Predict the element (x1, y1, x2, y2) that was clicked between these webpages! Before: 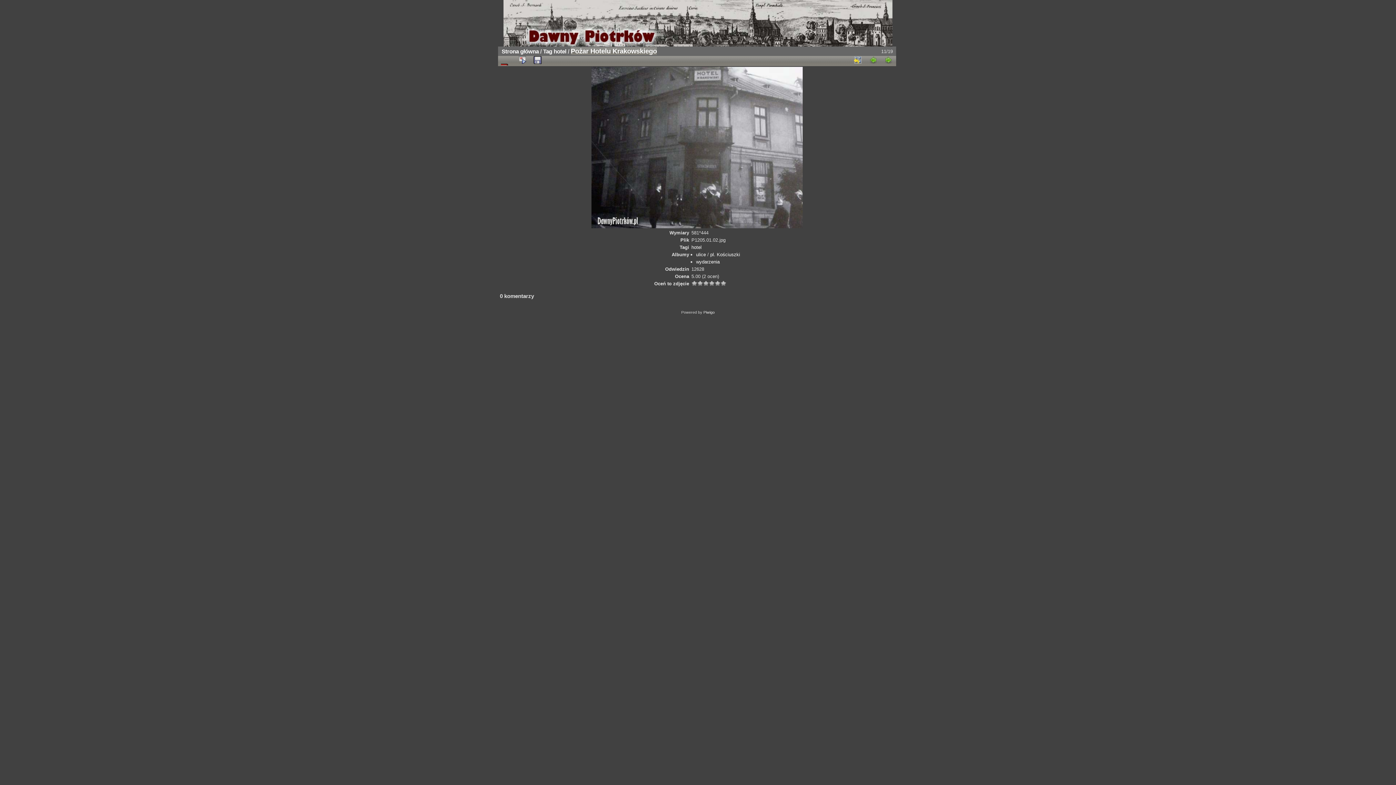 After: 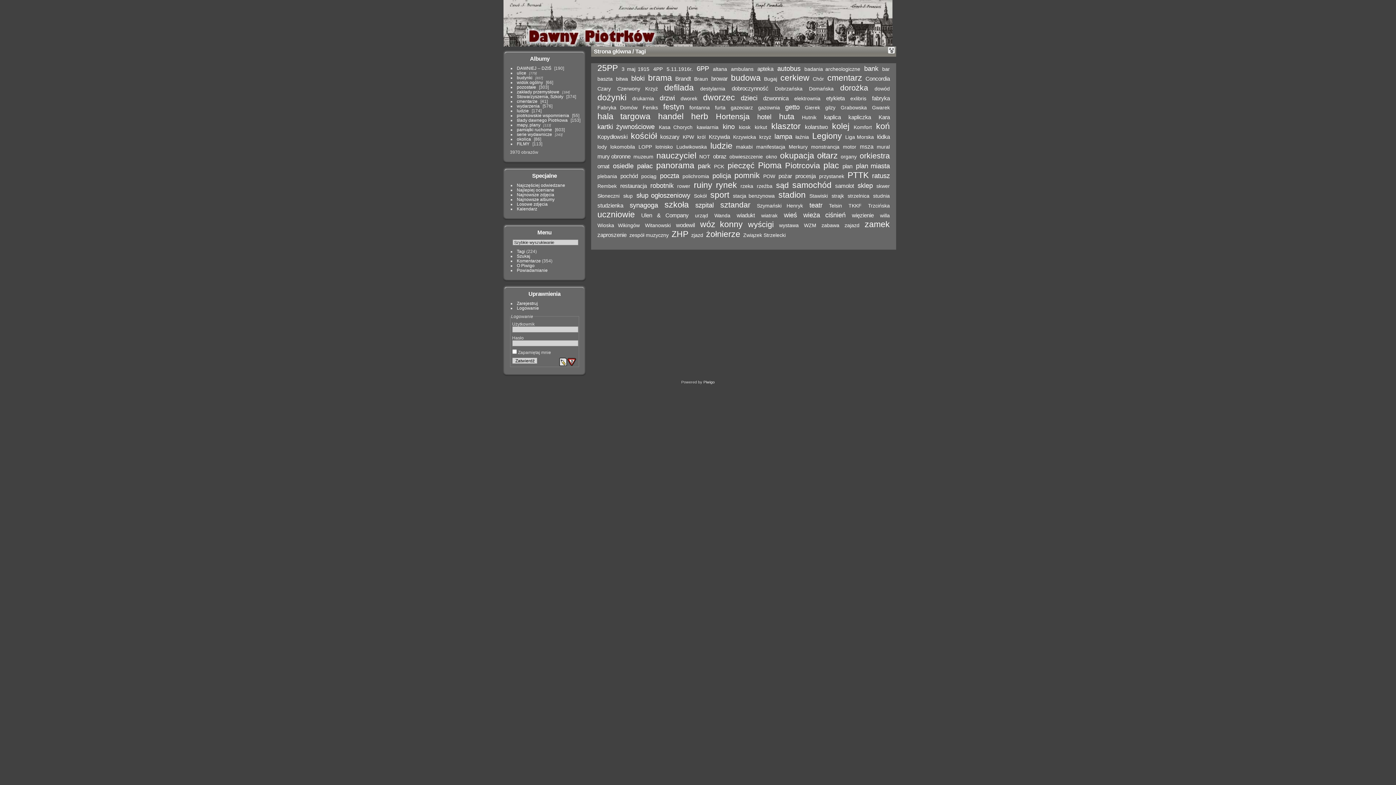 Action: label: Tag bbox: (543, 48, 552, 54)